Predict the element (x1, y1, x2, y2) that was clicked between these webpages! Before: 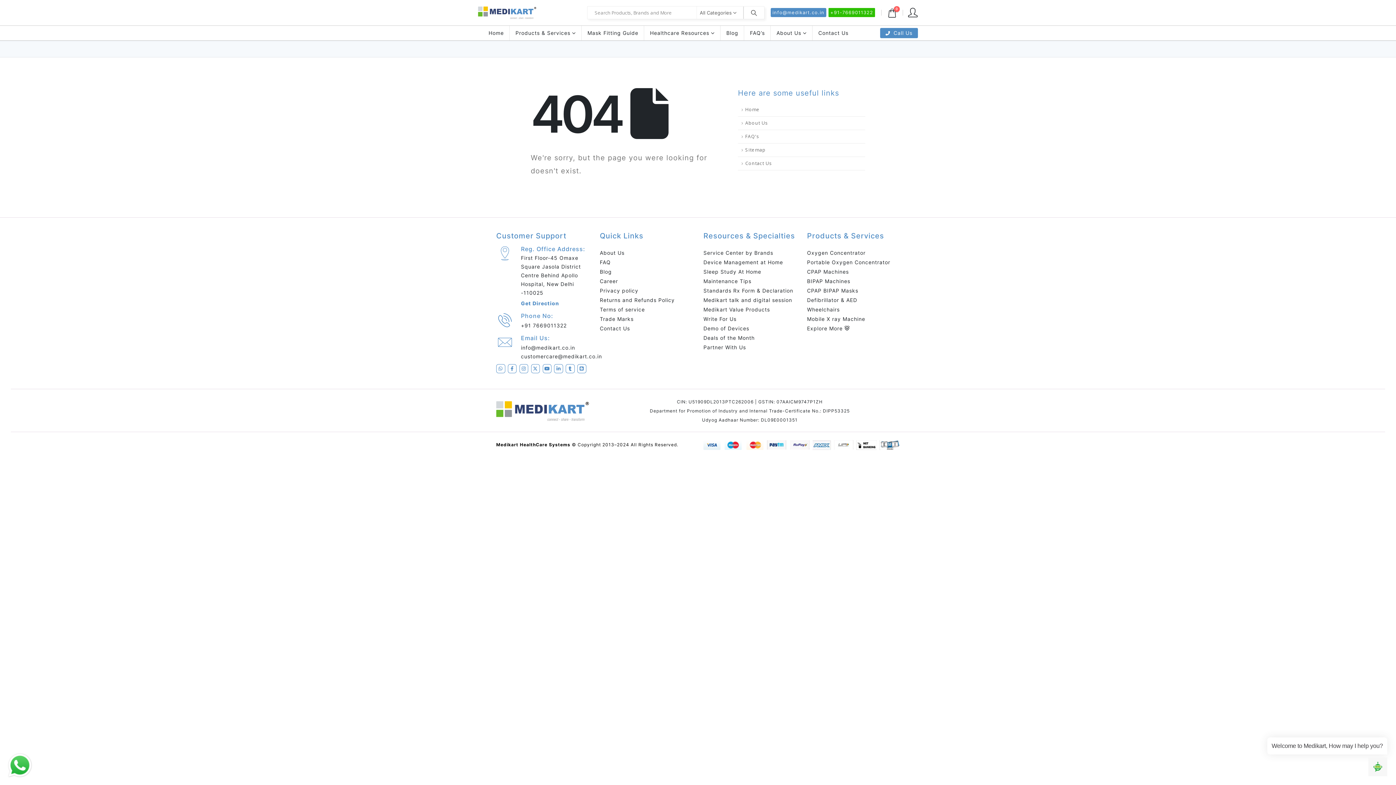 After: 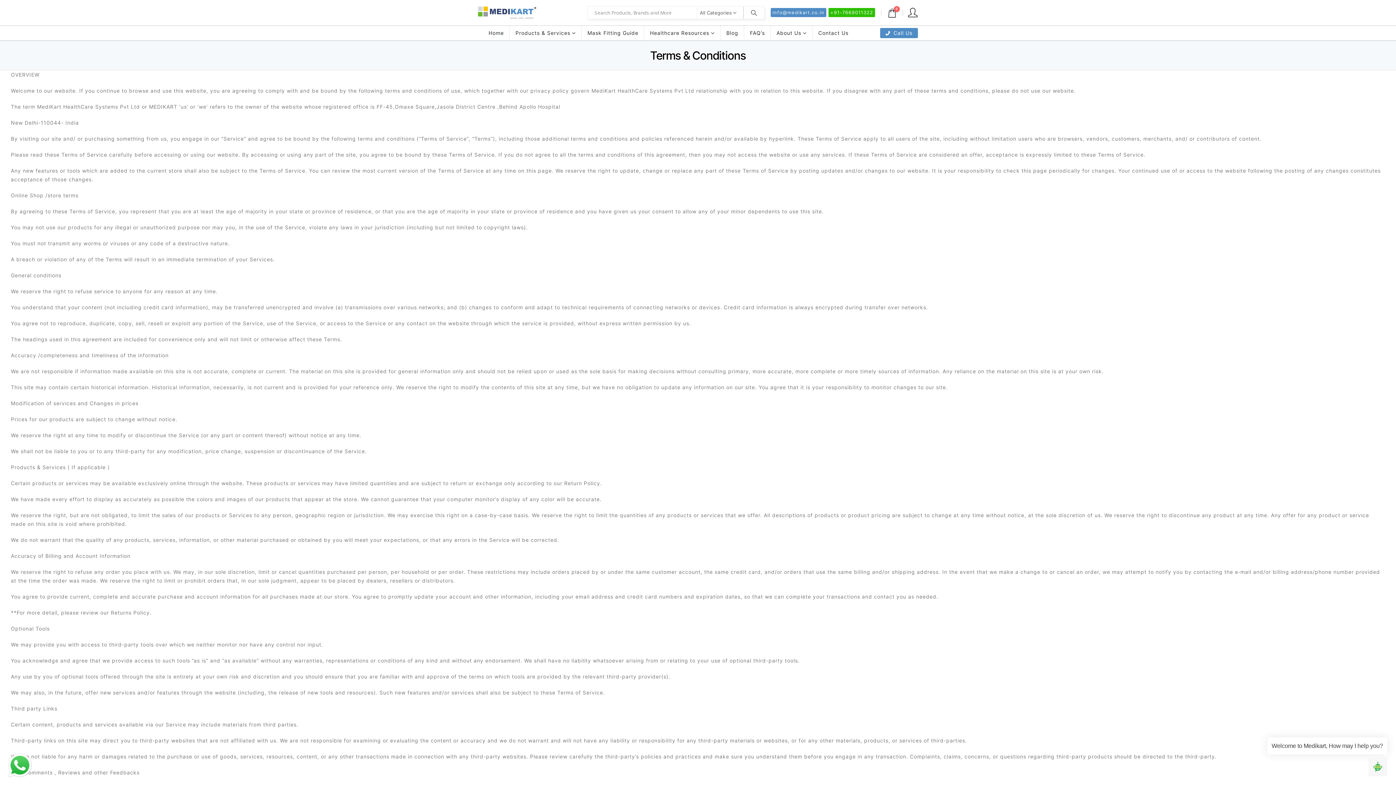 Action: label: Terms of service bbox: (600, 306, 645, 312)